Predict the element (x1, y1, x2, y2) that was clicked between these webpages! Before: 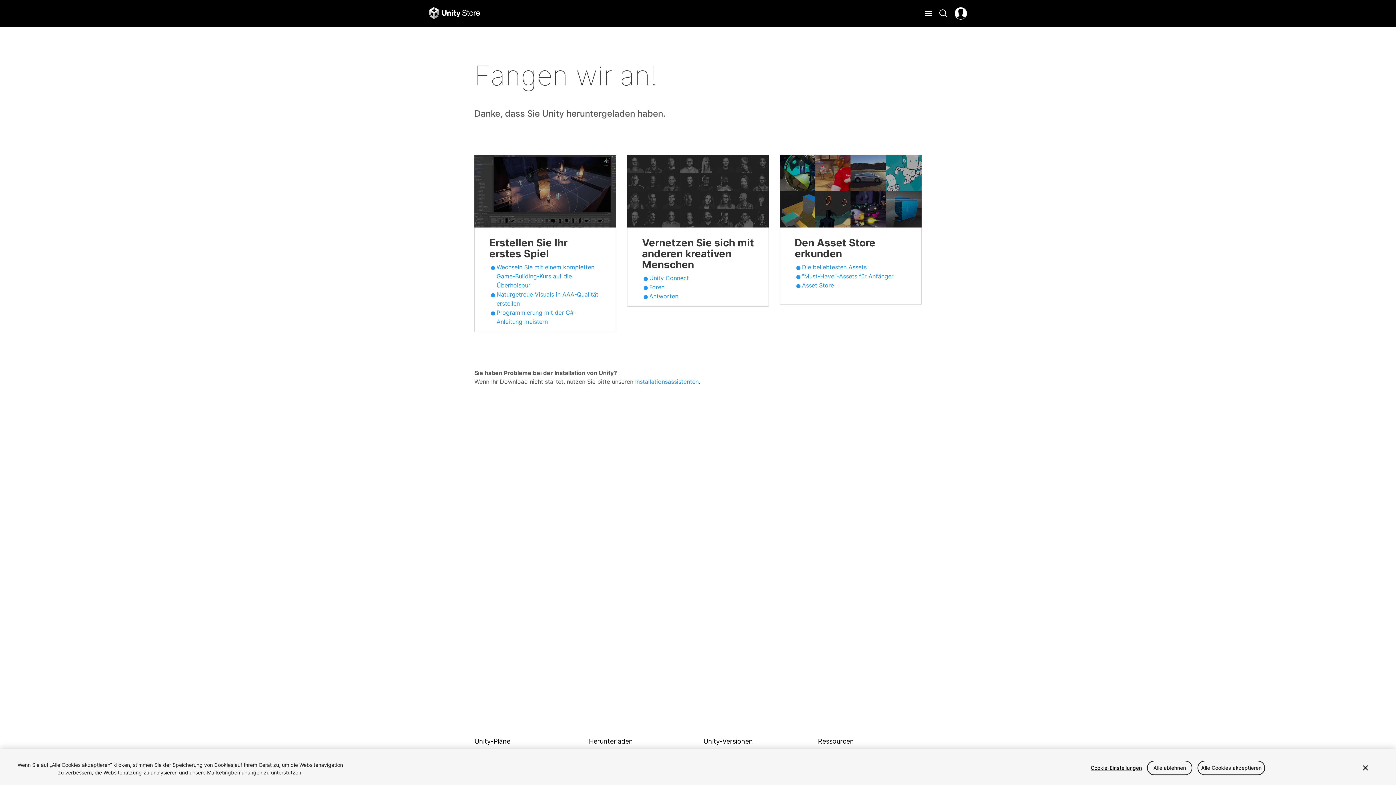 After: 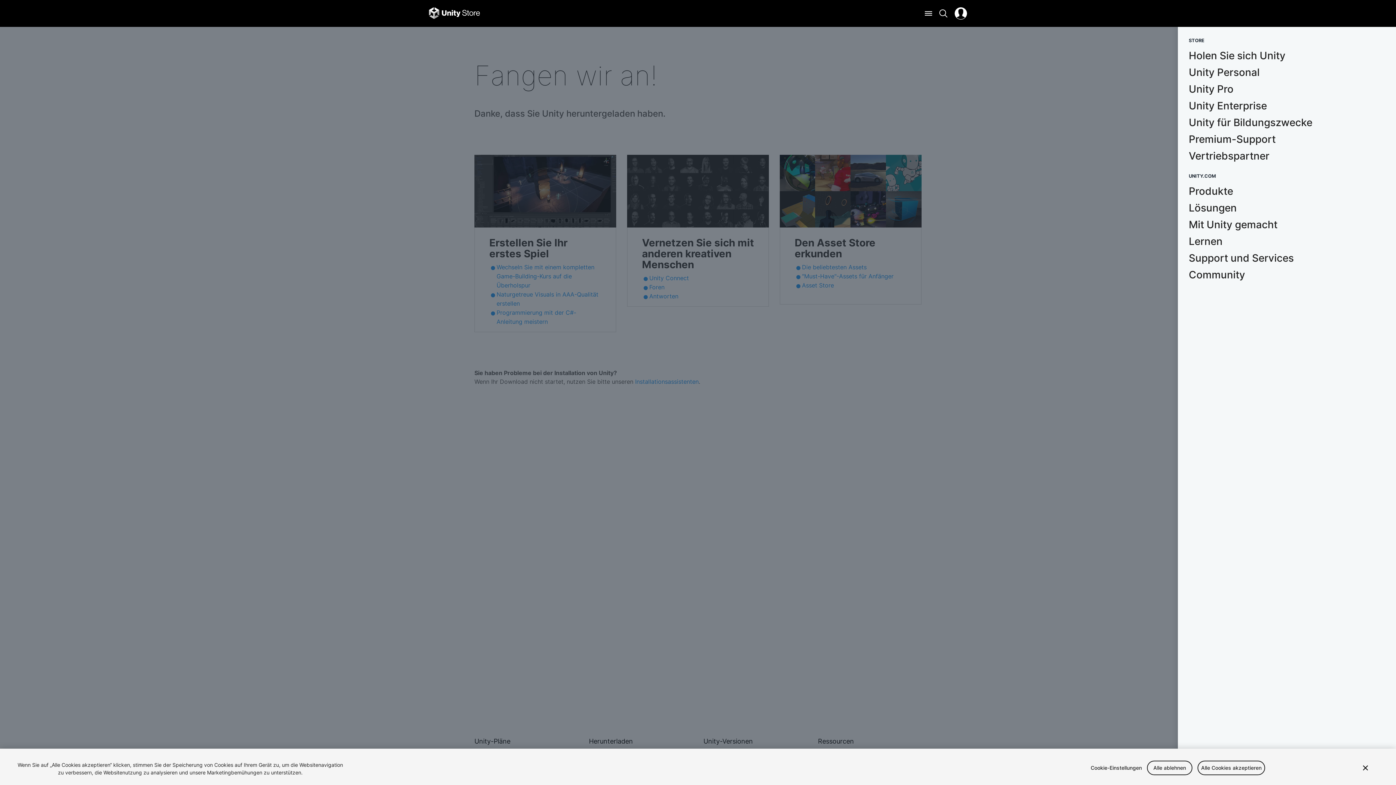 Action: bbox: (922, 7, 934, 19)